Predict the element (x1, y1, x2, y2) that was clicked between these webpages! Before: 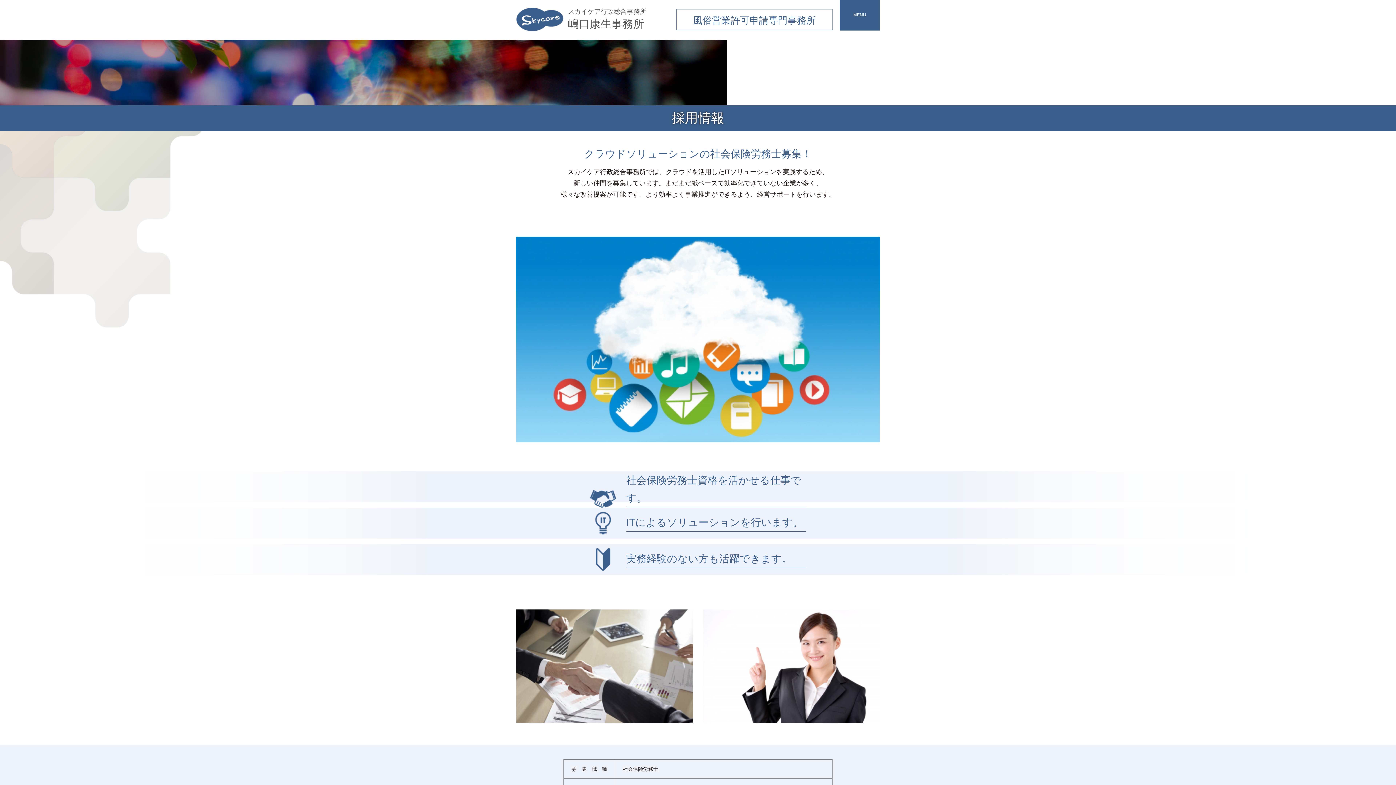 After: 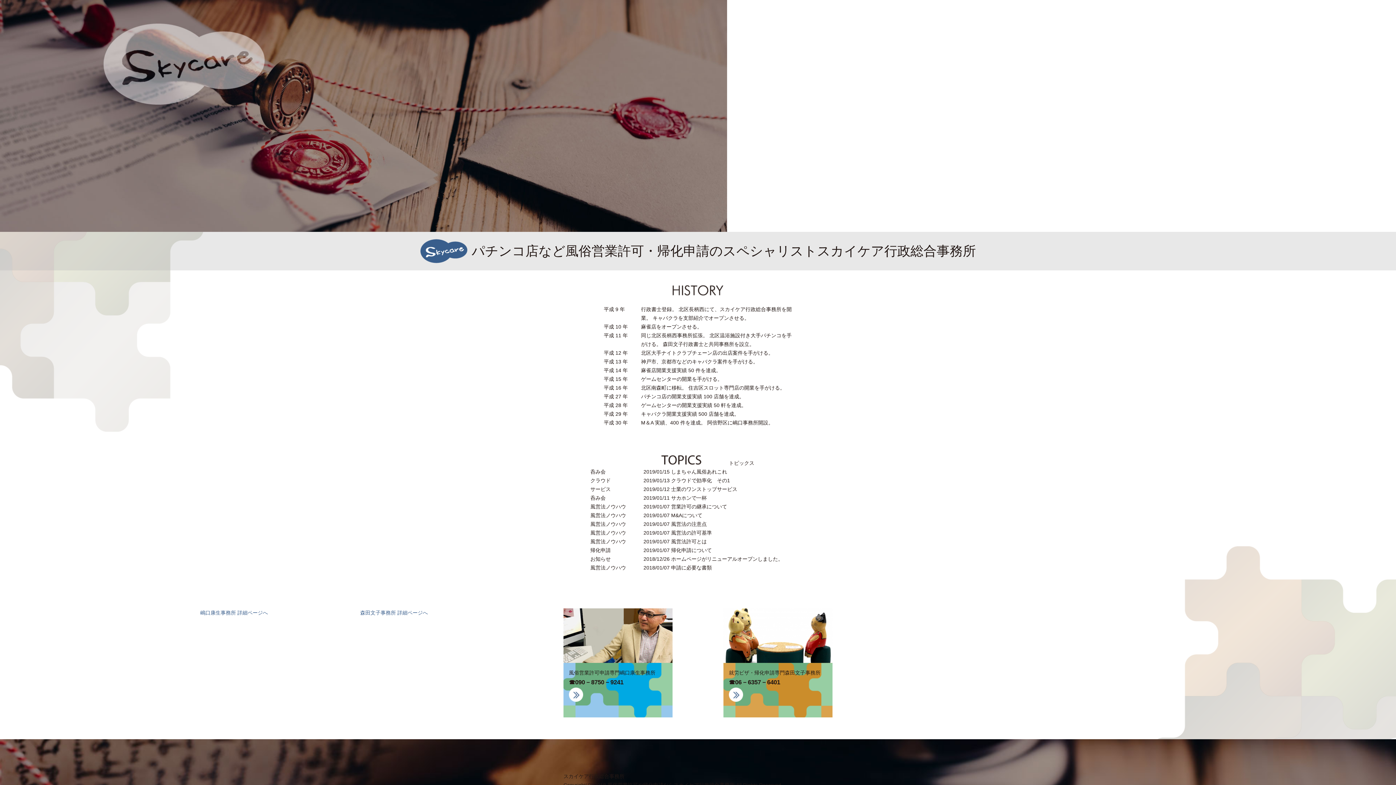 Action: label: スカイケア行政総合事務所
嶋口康生事務所 bbox: (516, 7, 647, 31)